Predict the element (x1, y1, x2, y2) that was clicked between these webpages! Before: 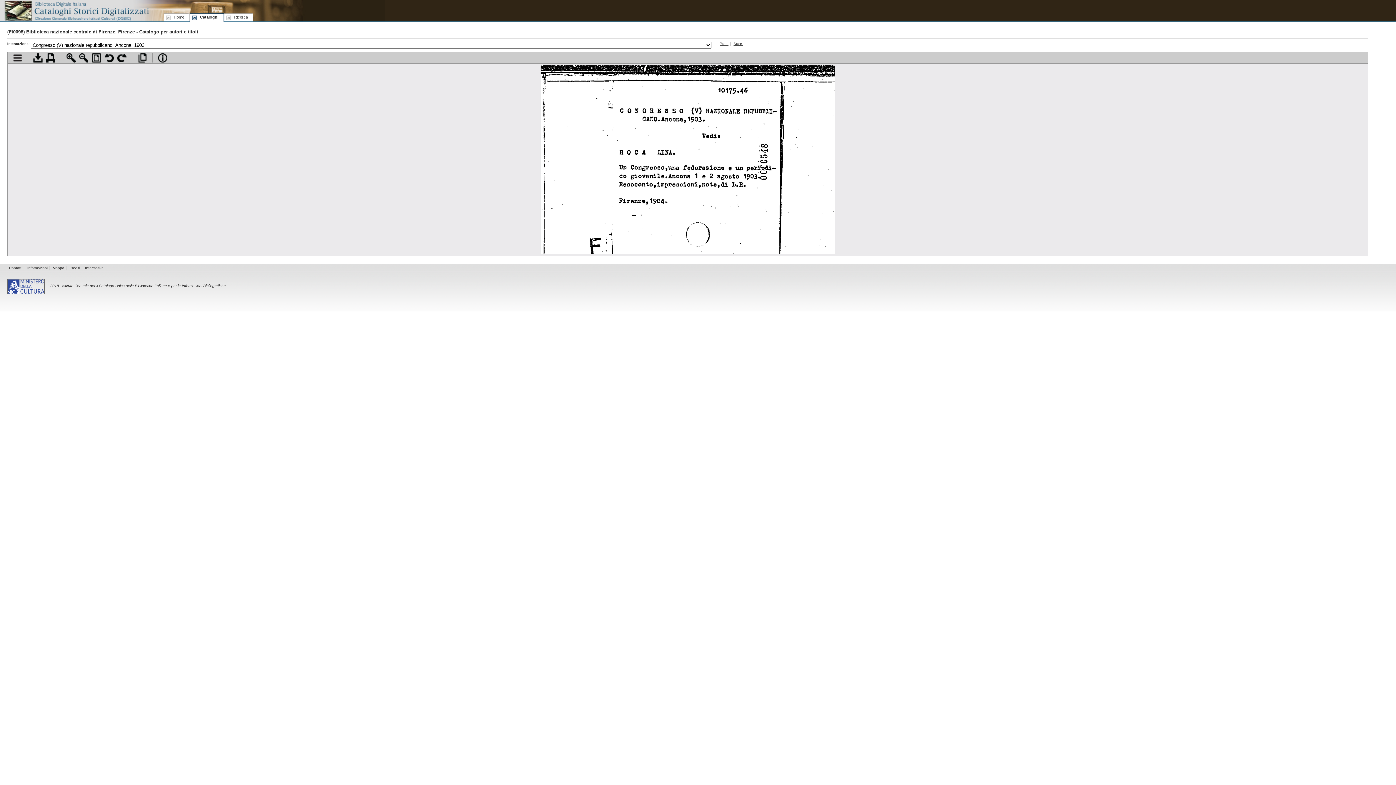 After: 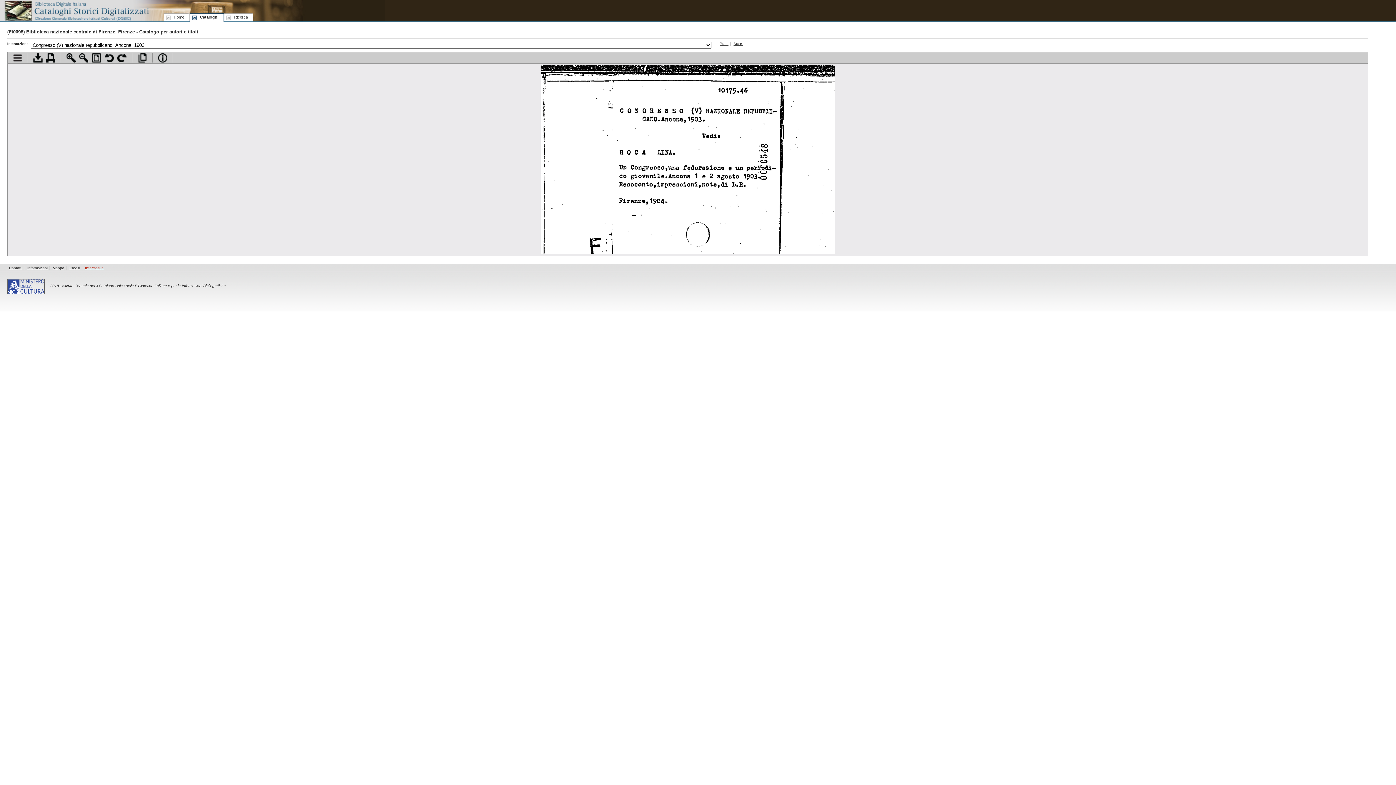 Action: label: Informativa bbox: (83, 266, 105, 270)